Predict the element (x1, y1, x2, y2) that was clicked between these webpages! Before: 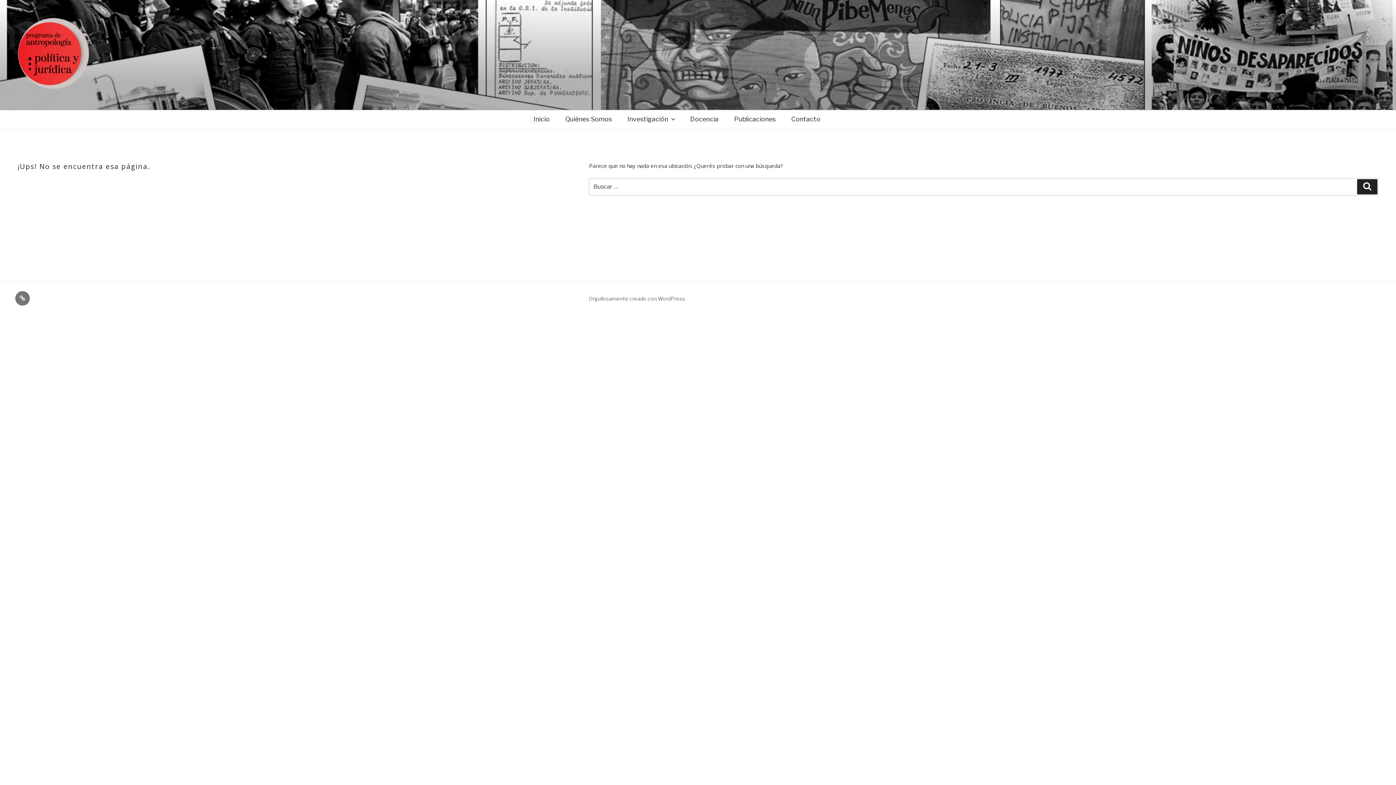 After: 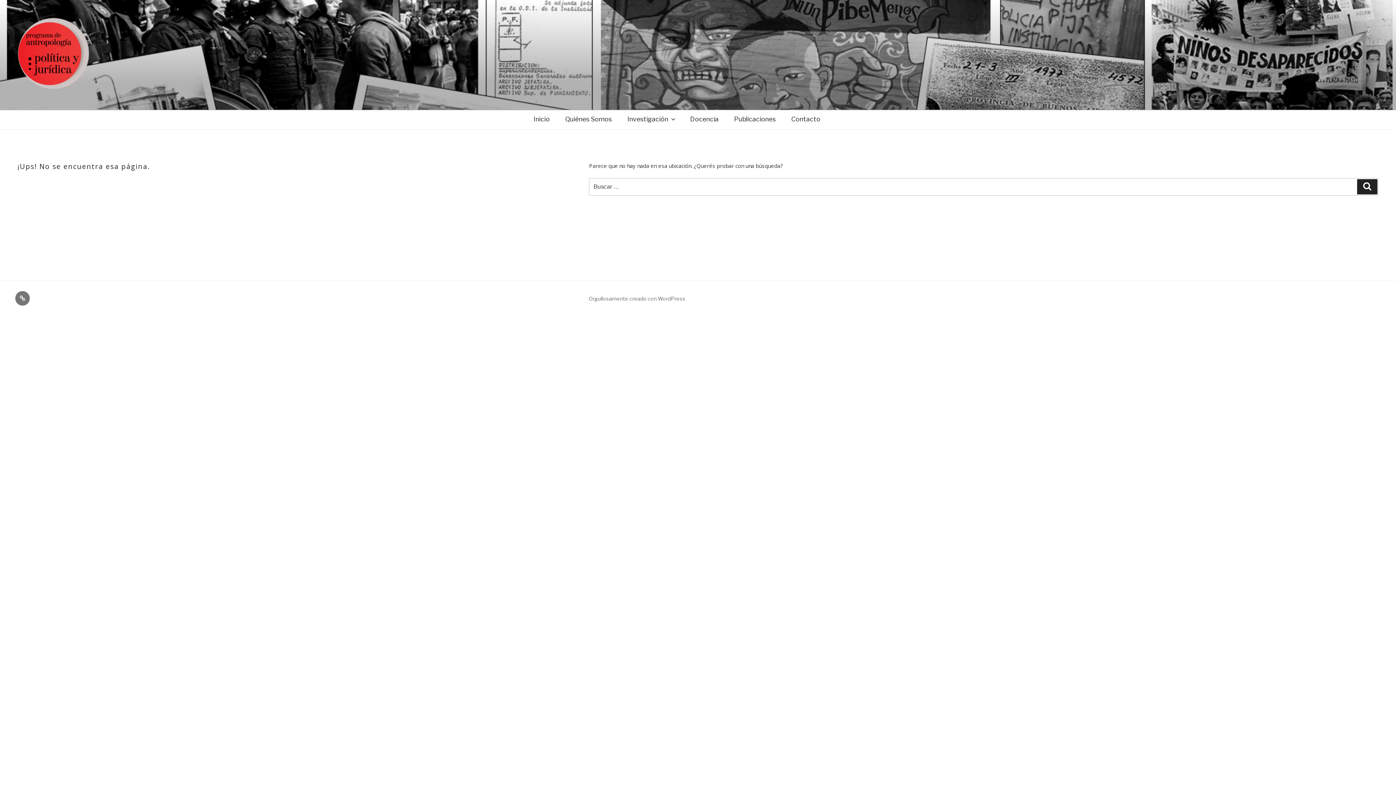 Action: bbox: (727, 114, 783, 125) label: Publicaciones